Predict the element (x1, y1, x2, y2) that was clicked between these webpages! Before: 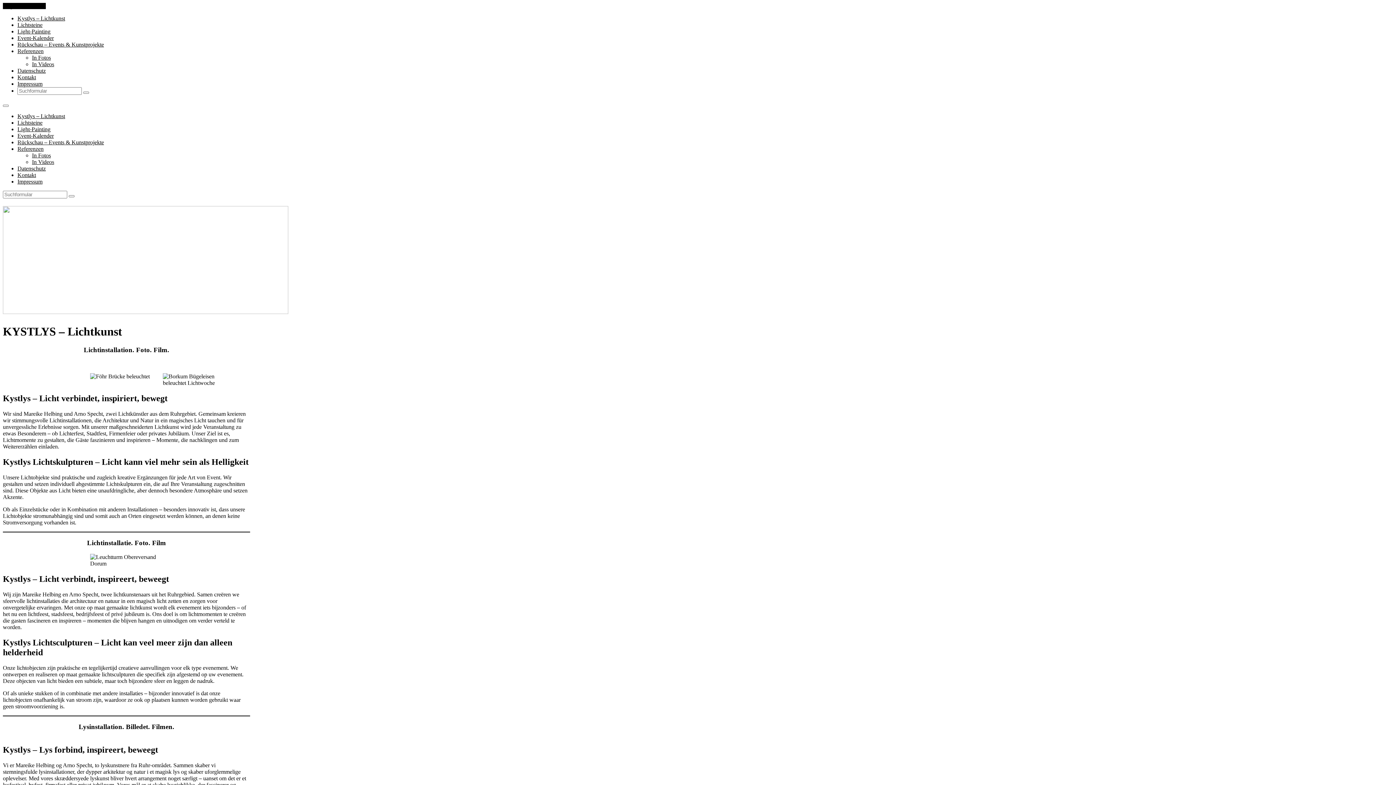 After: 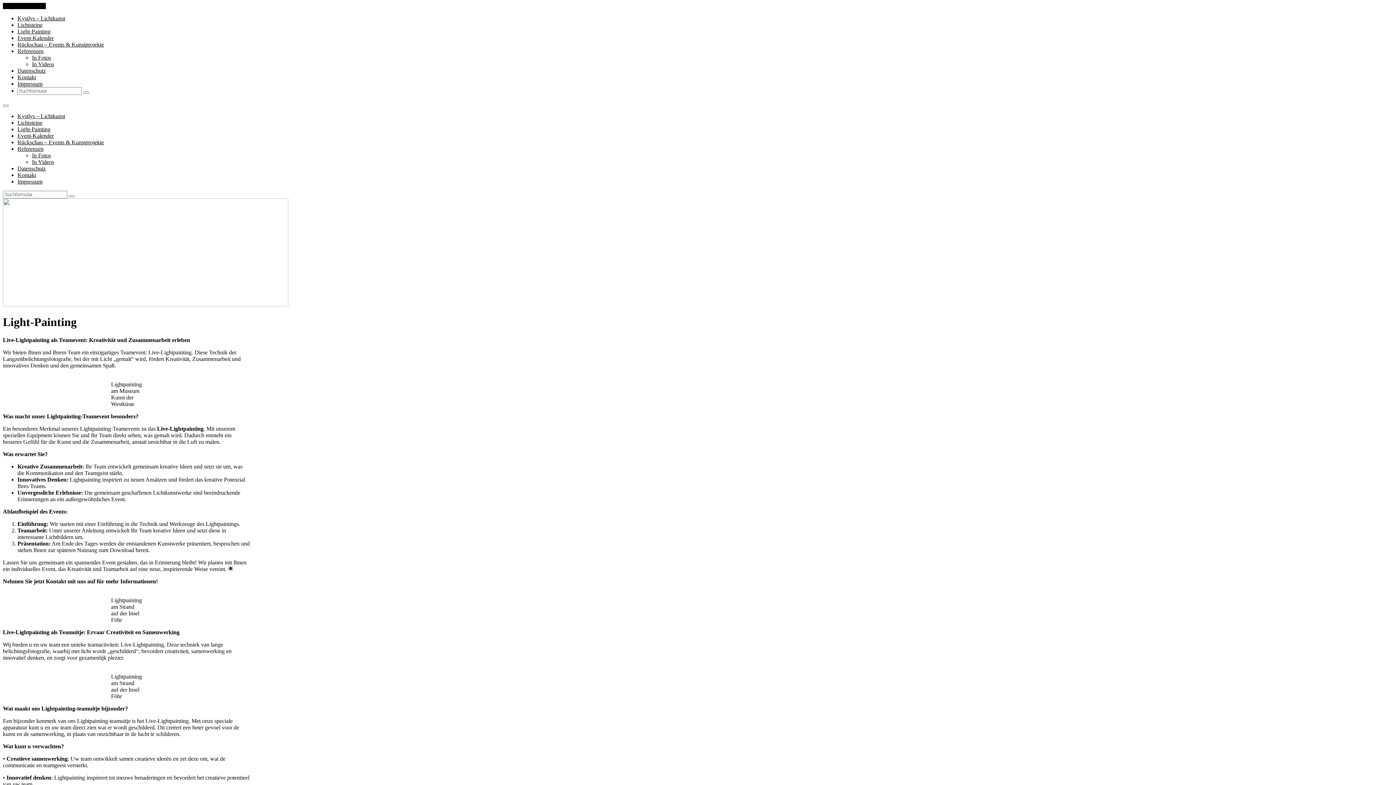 Action: bbox: (17, 28, 50, 34) label: Light-Painting